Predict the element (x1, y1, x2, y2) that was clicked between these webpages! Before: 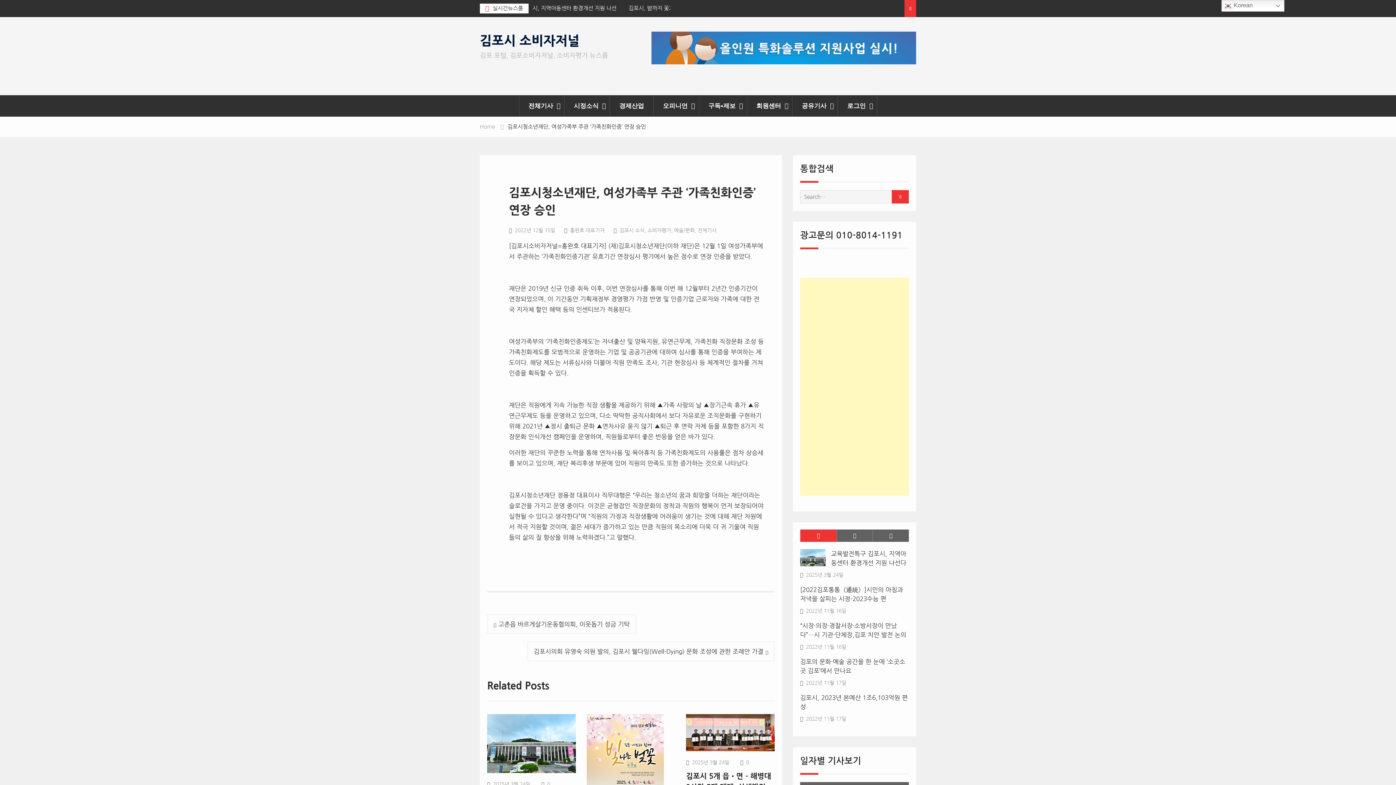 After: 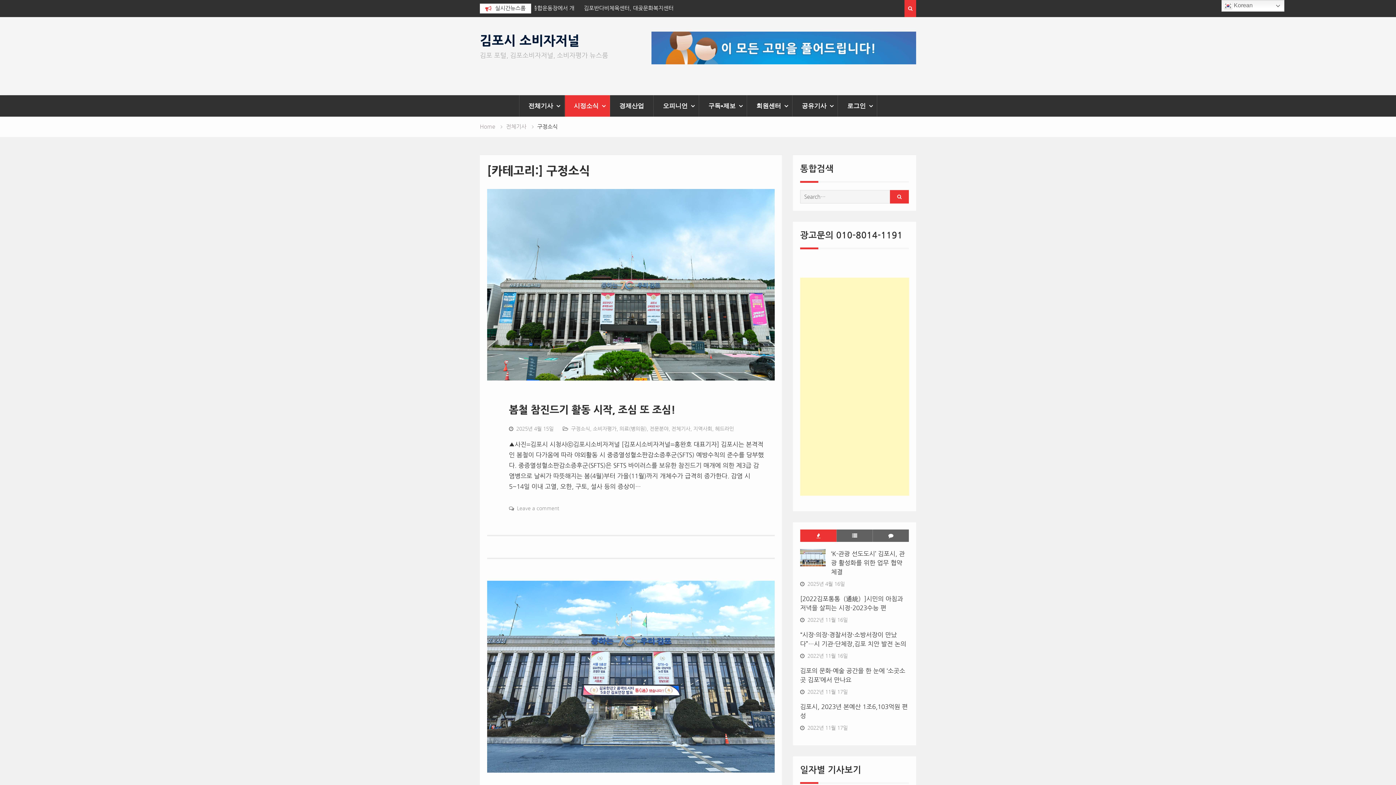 Action: label: 시정소식 bbox: (564, 95, 610, 116)